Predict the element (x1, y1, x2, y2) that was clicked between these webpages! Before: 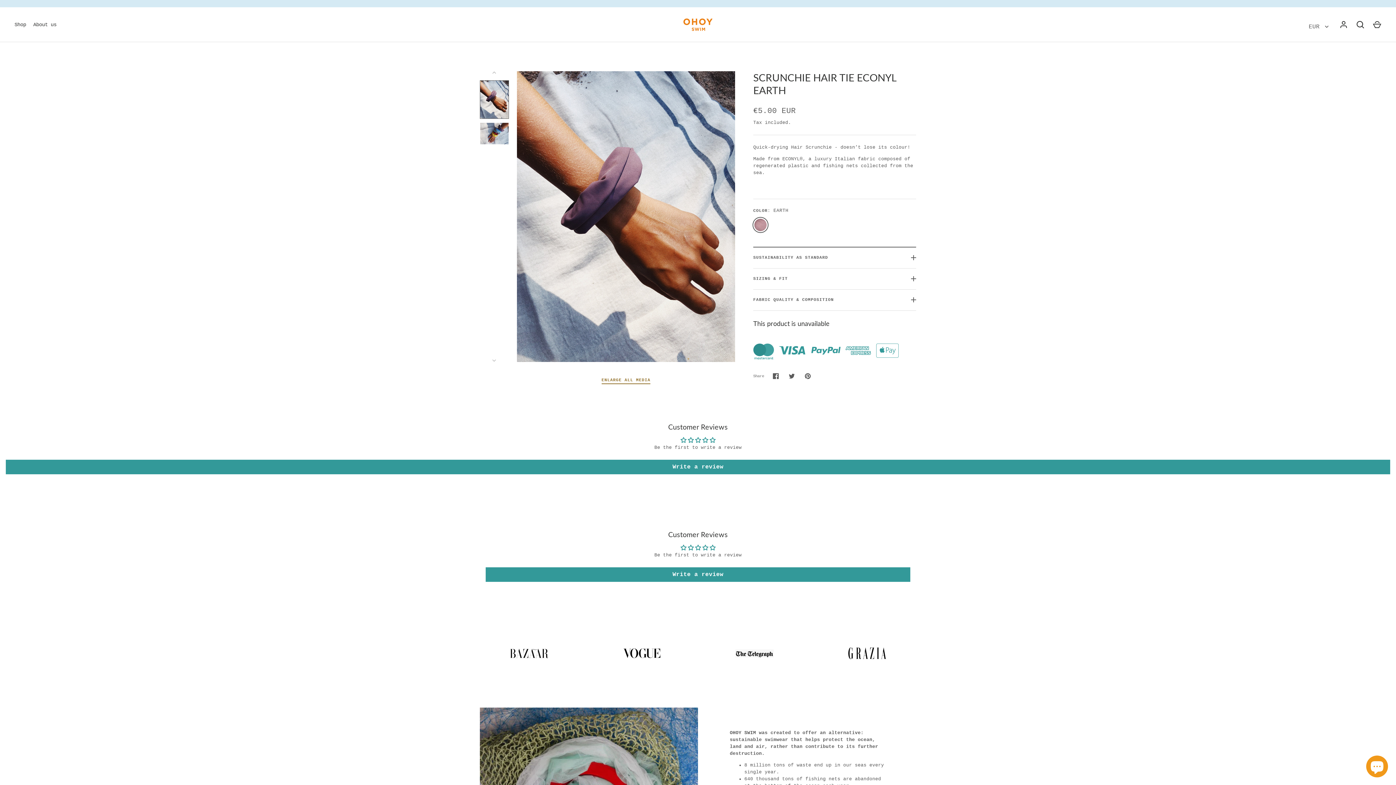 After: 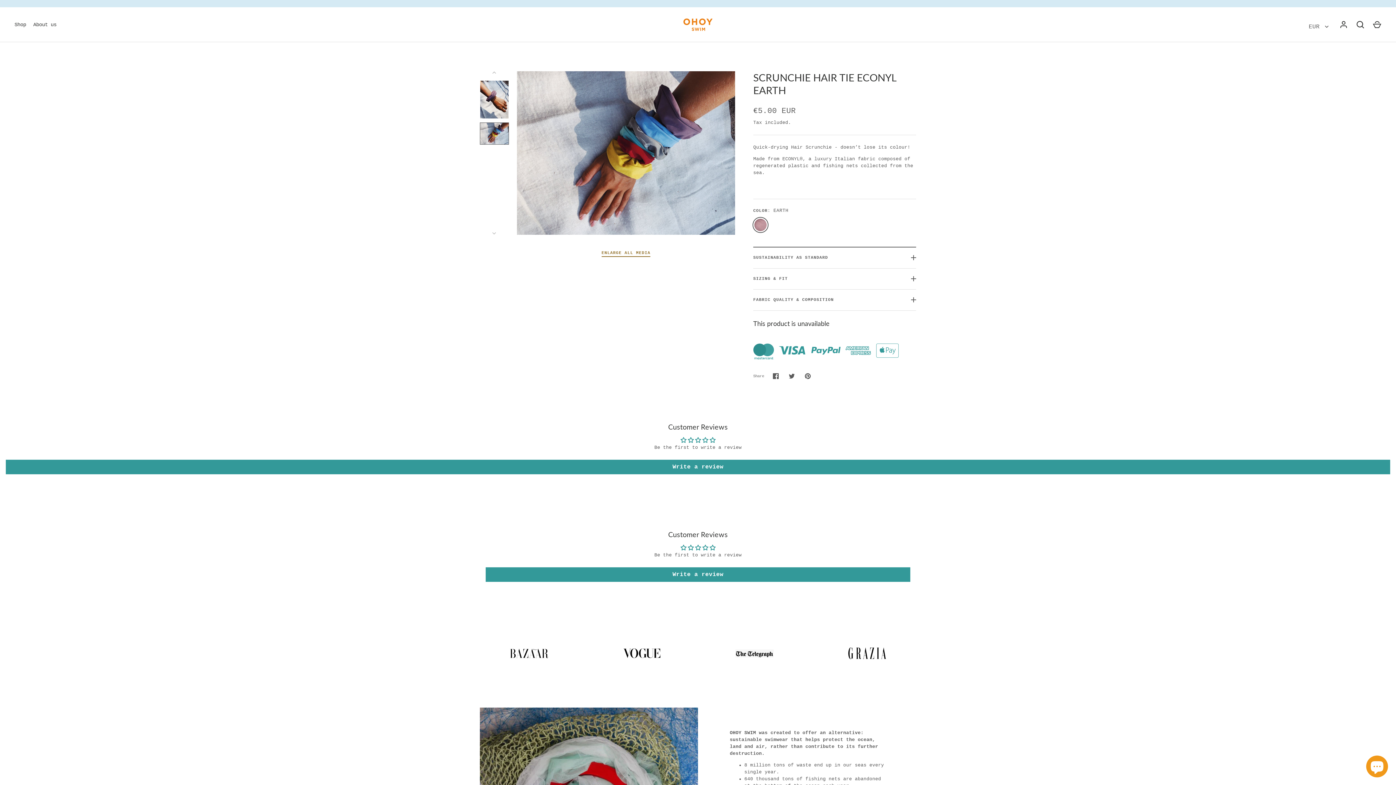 Action: bbox: (480, 122, 509, 144)